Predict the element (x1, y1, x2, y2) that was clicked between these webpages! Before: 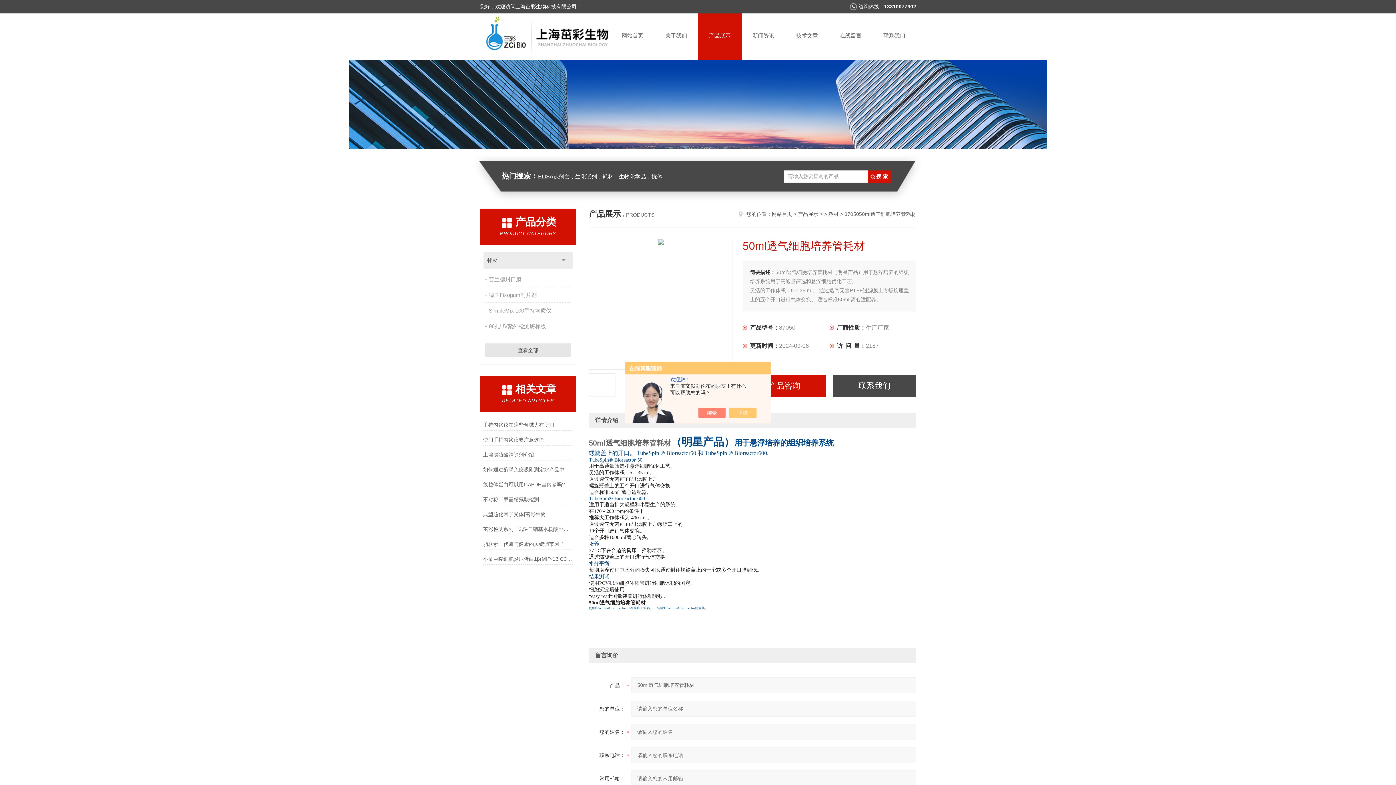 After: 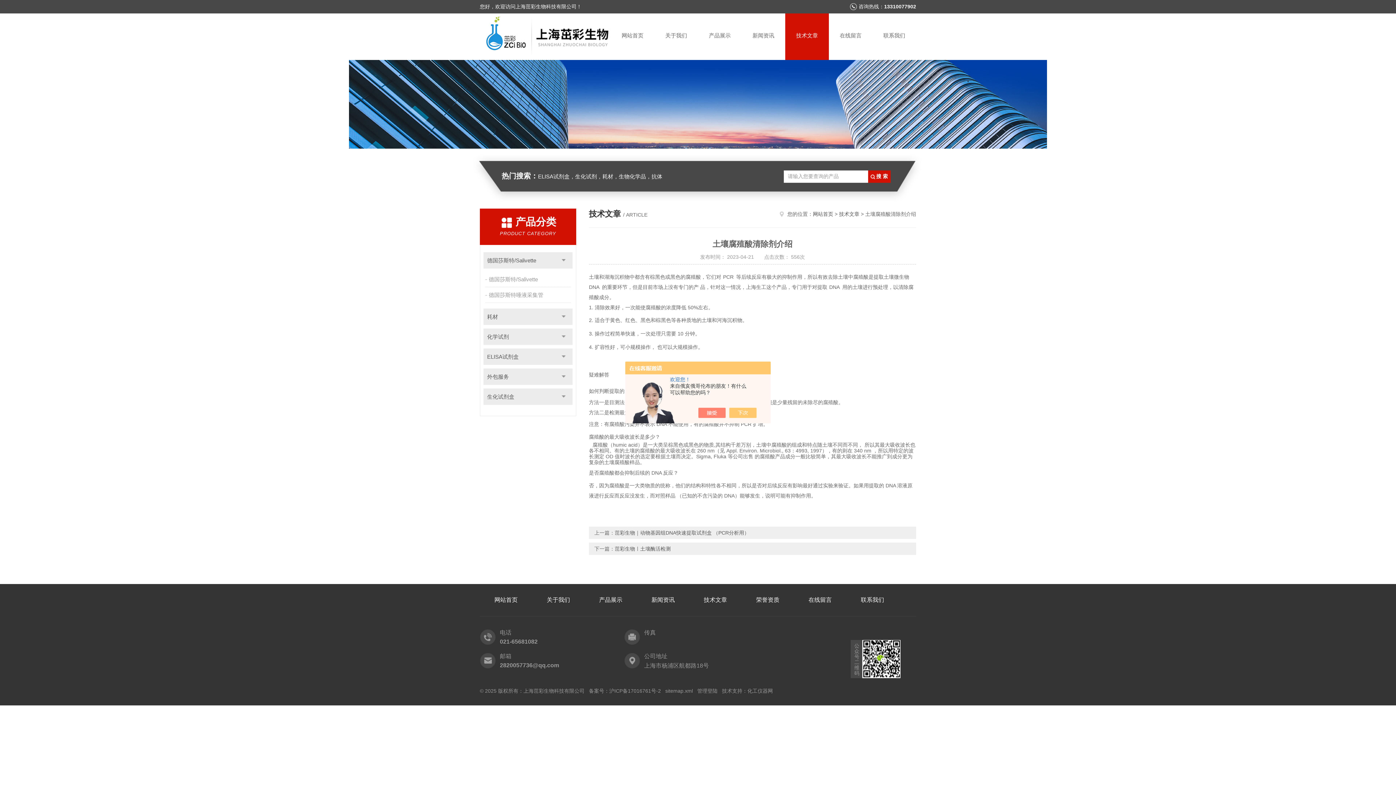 Action: label: 土壤腐殖酸清除剂介绍 bbox: (483, 449, 573, 460)